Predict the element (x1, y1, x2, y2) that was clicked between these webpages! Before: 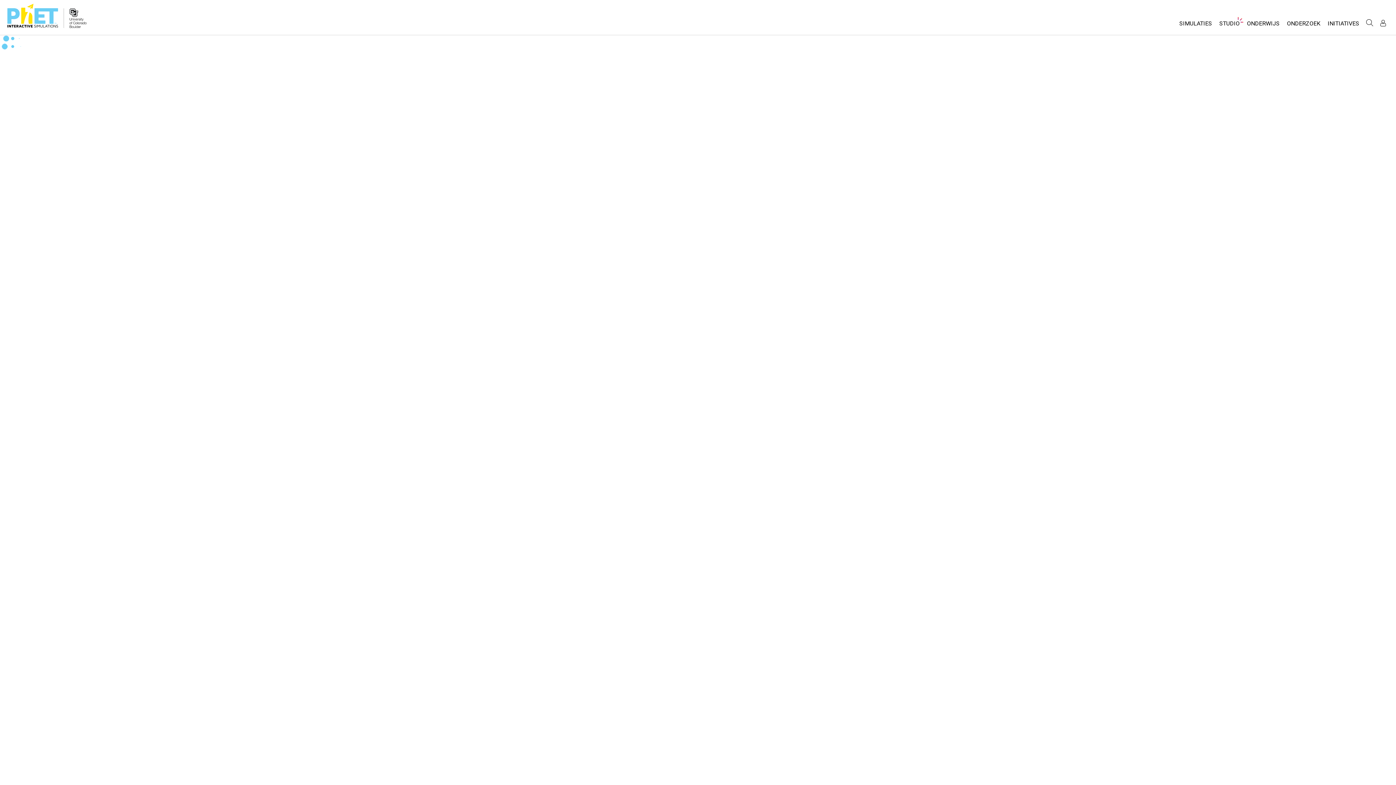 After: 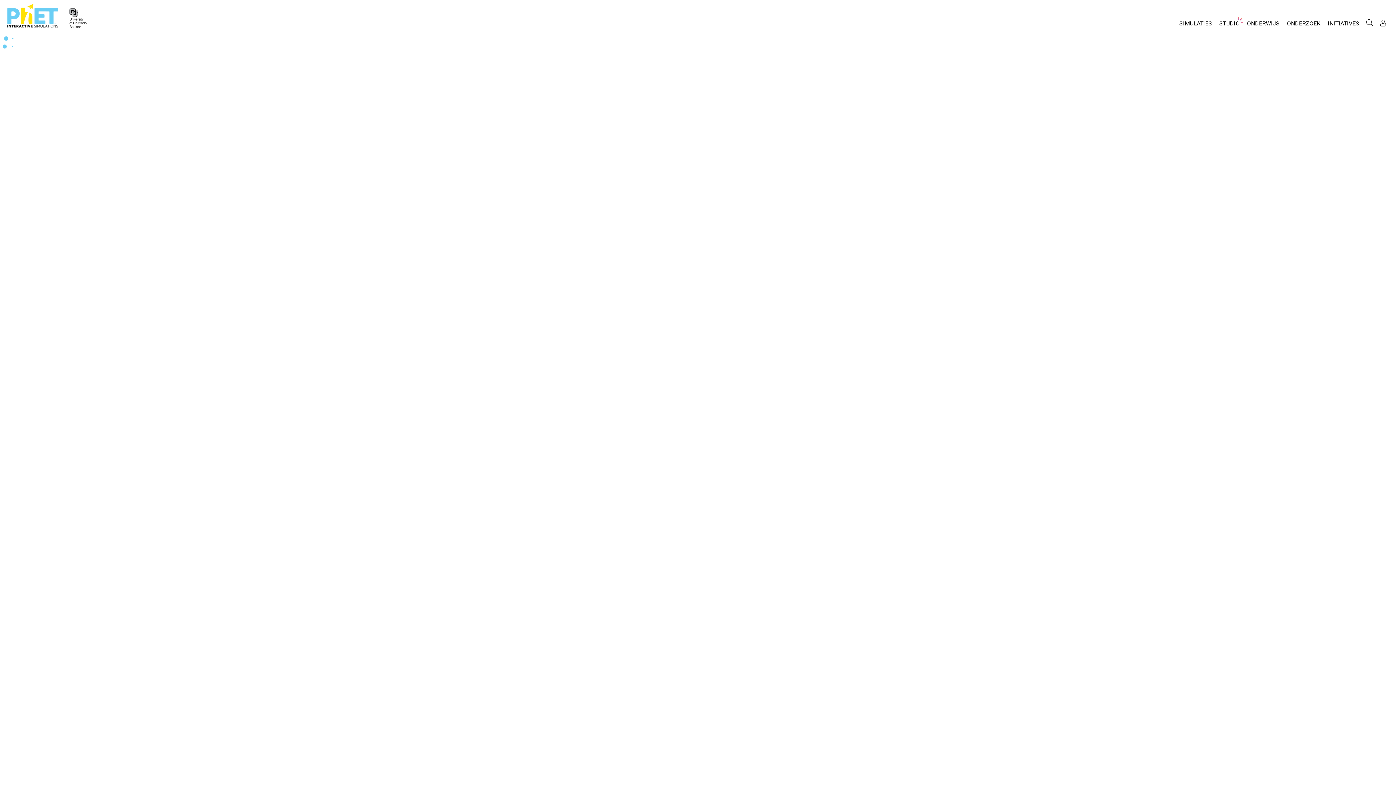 Action: bbox: (69, 8, 86, 28)